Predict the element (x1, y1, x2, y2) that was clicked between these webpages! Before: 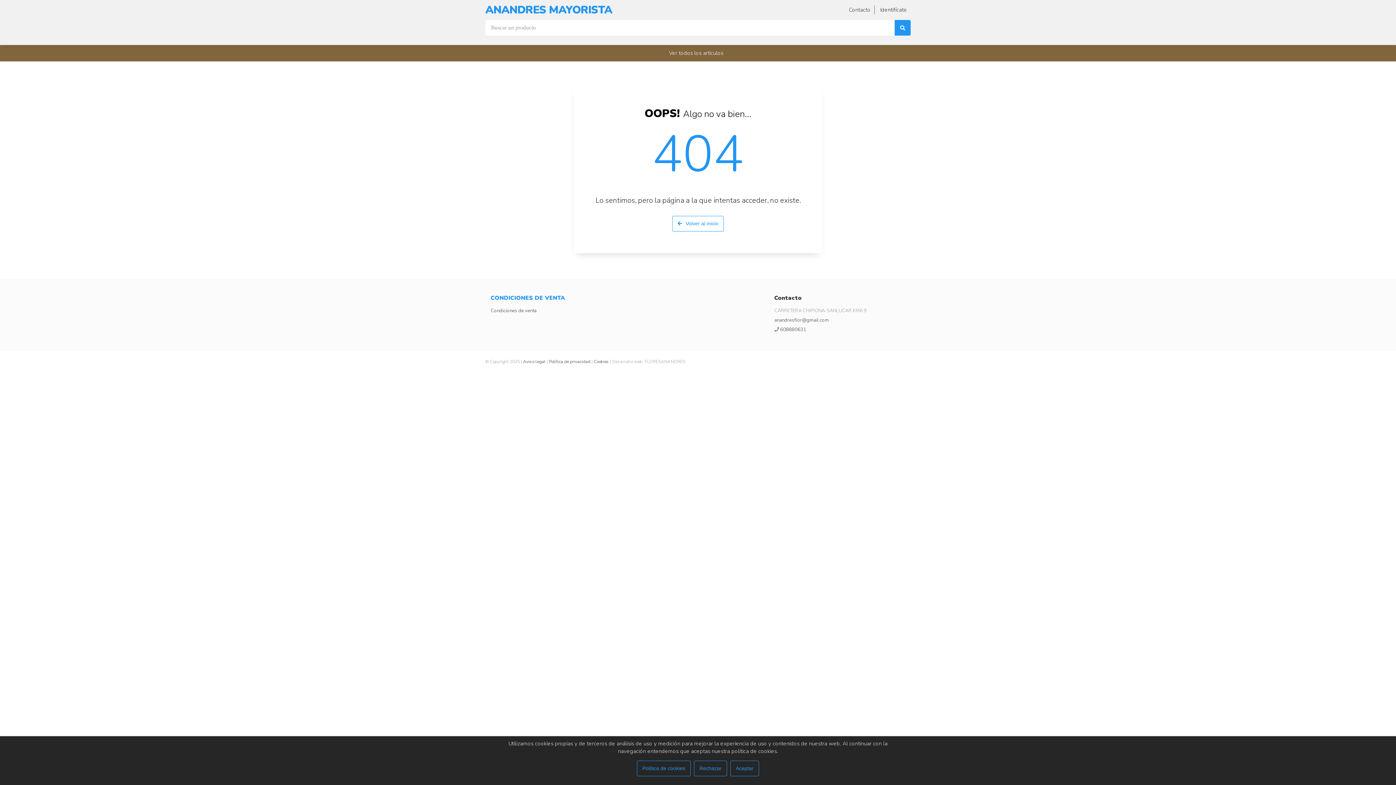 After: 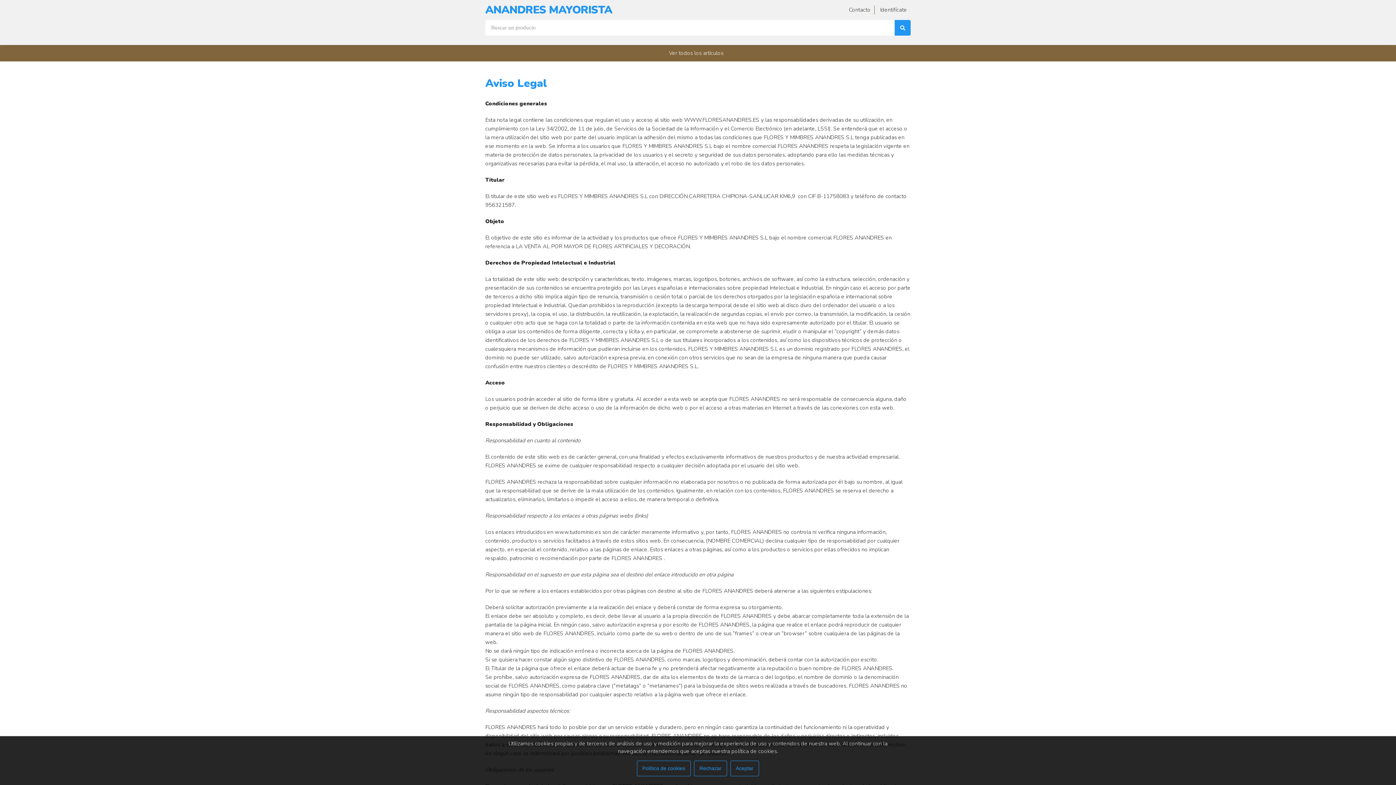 Action: label: Aviso legal bbox: (523, 358, 545, 364)